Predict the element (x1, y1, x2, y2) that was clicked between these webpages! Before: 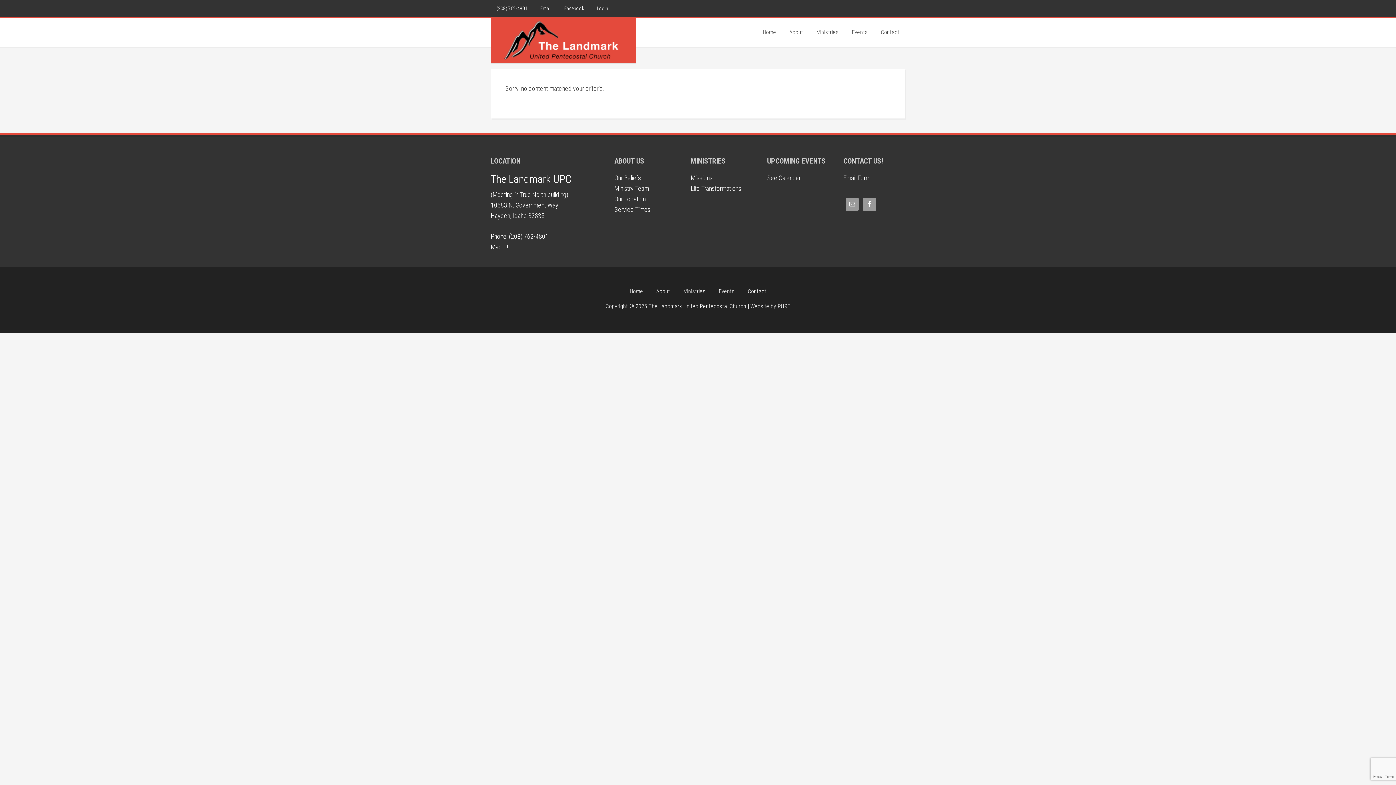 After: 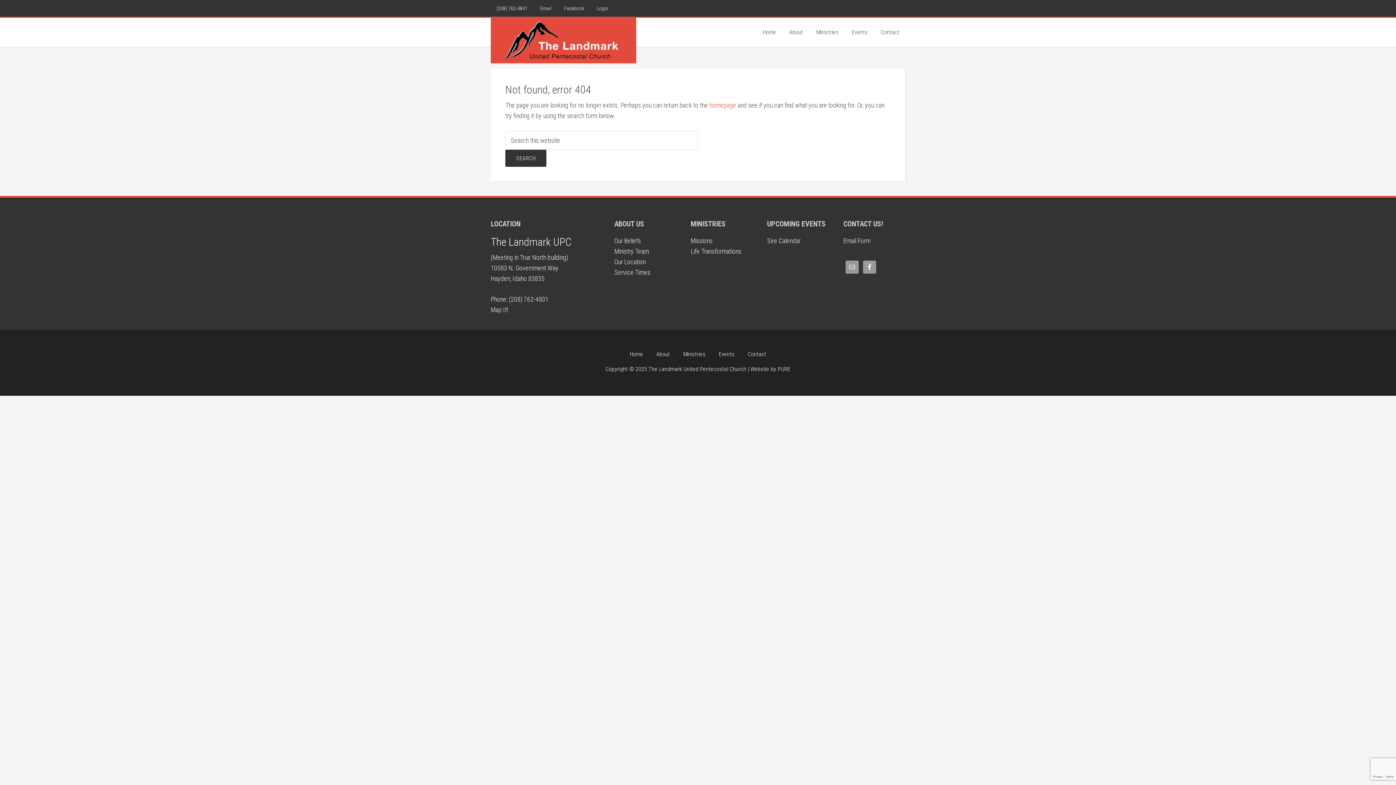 Action: label: See Calendar bbox: (767, 174, 800, 181)